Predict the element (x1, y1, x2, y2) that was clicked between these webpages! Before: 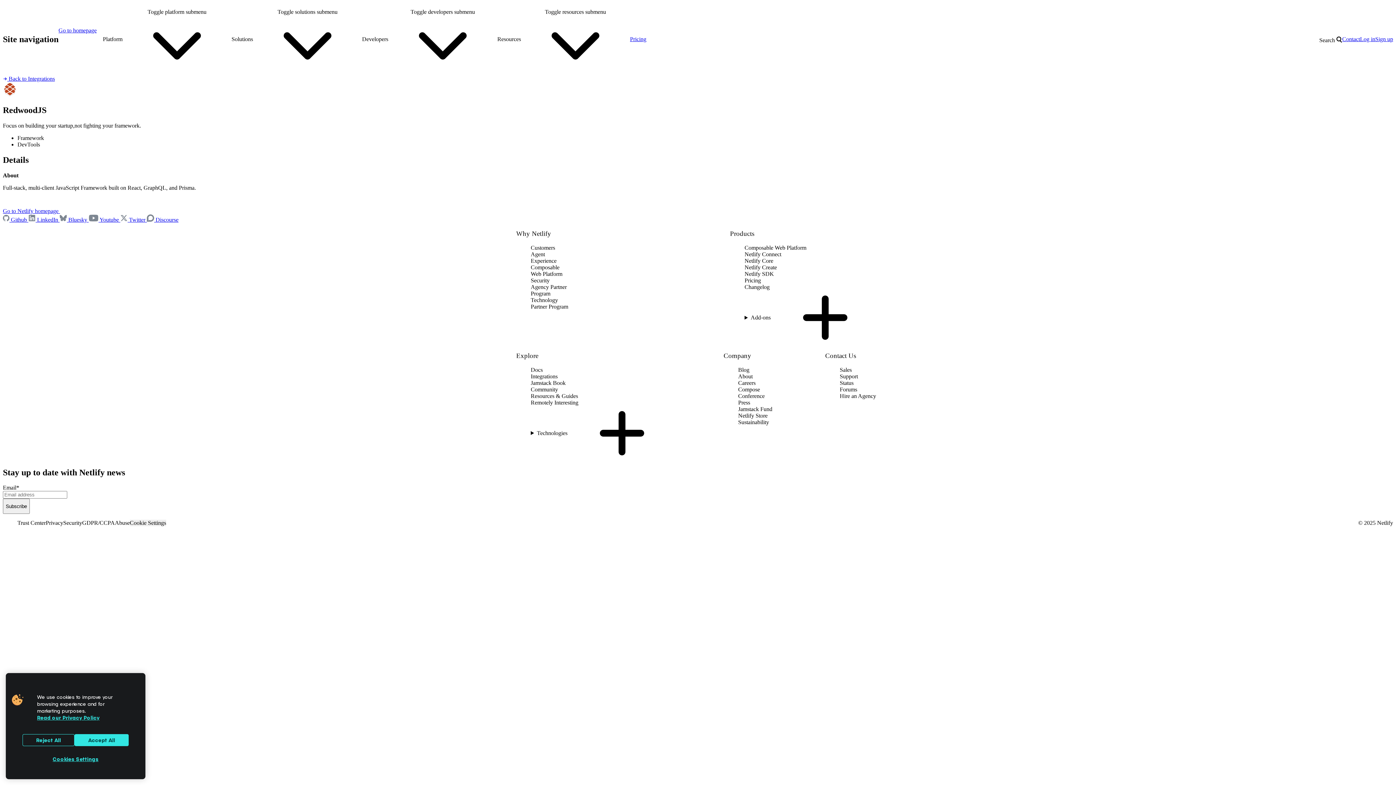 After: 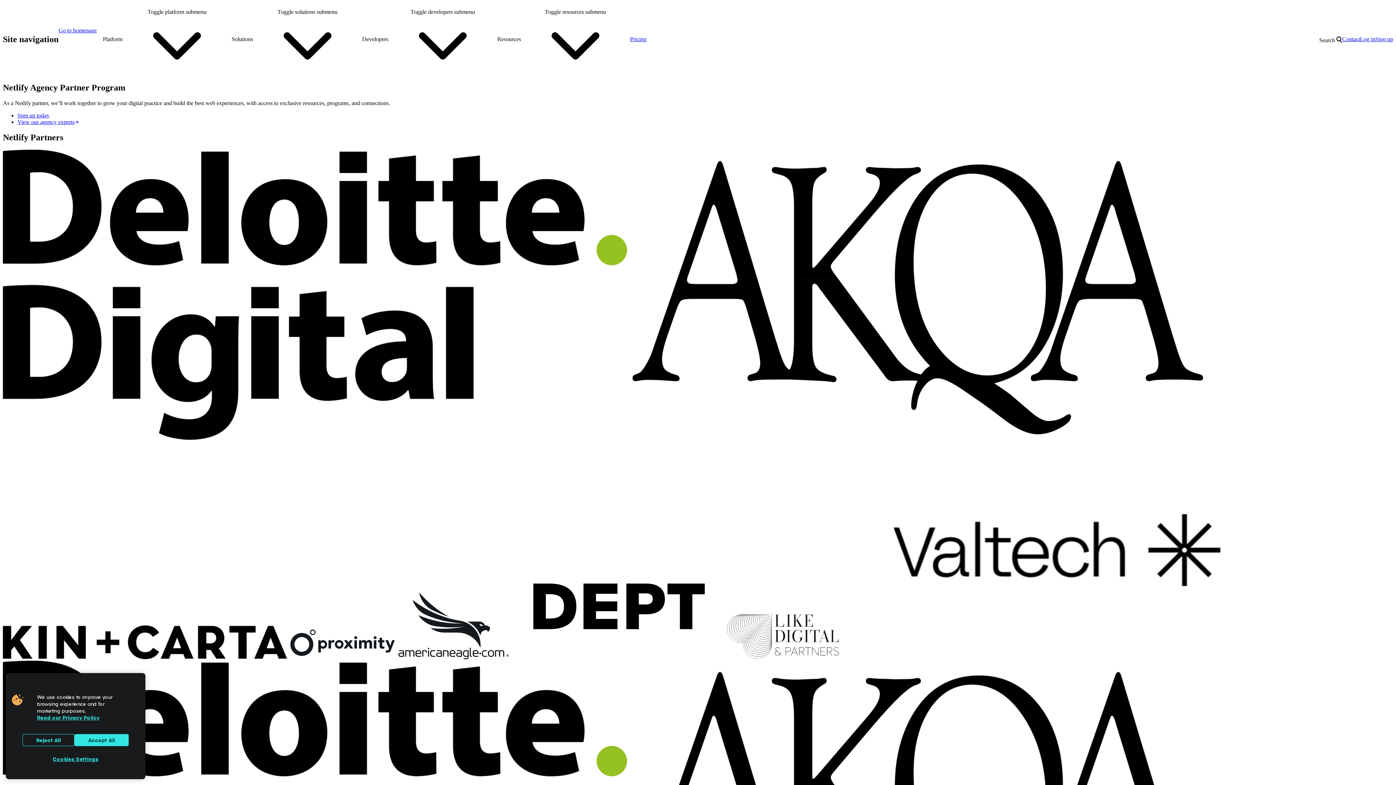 Action: bbox: (530, 284, 570, 297) label: Agency Partner Program